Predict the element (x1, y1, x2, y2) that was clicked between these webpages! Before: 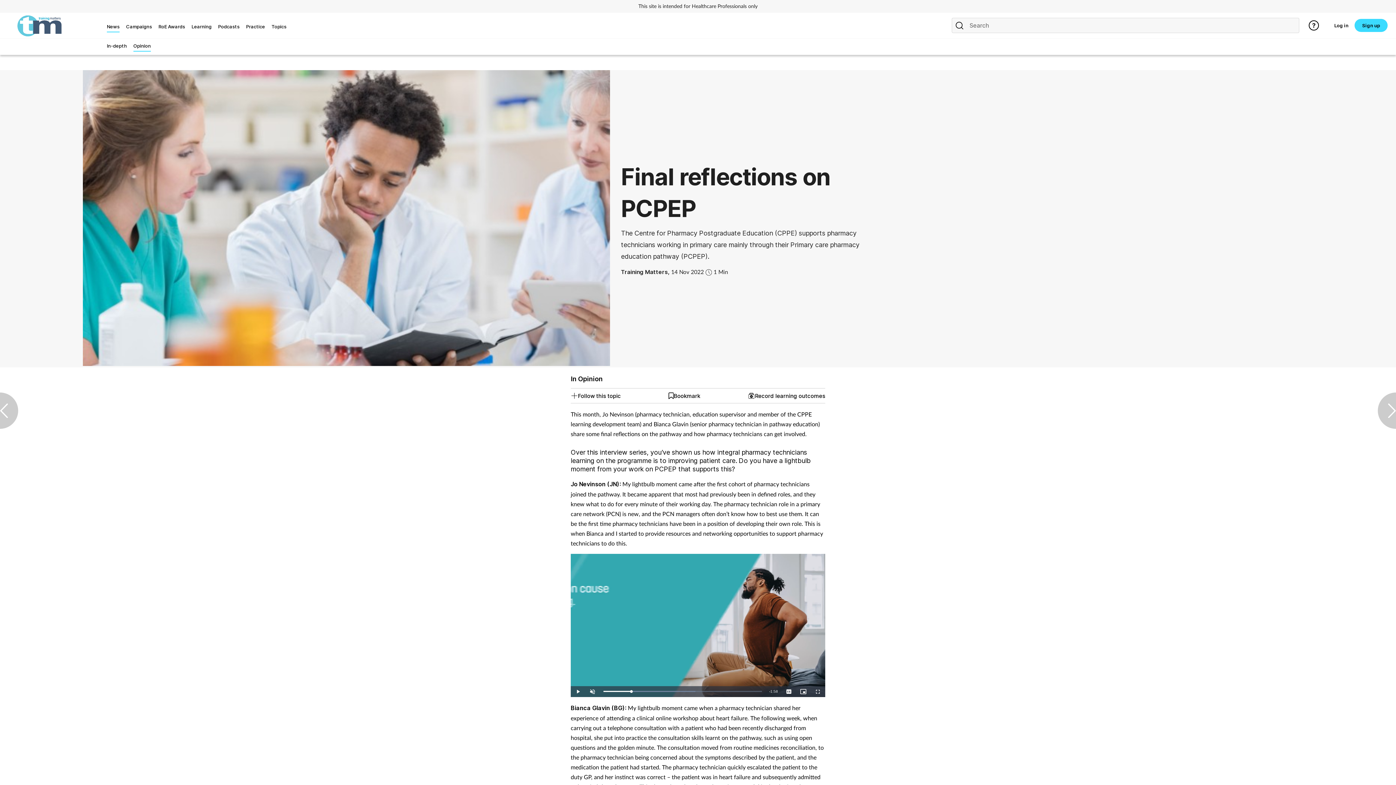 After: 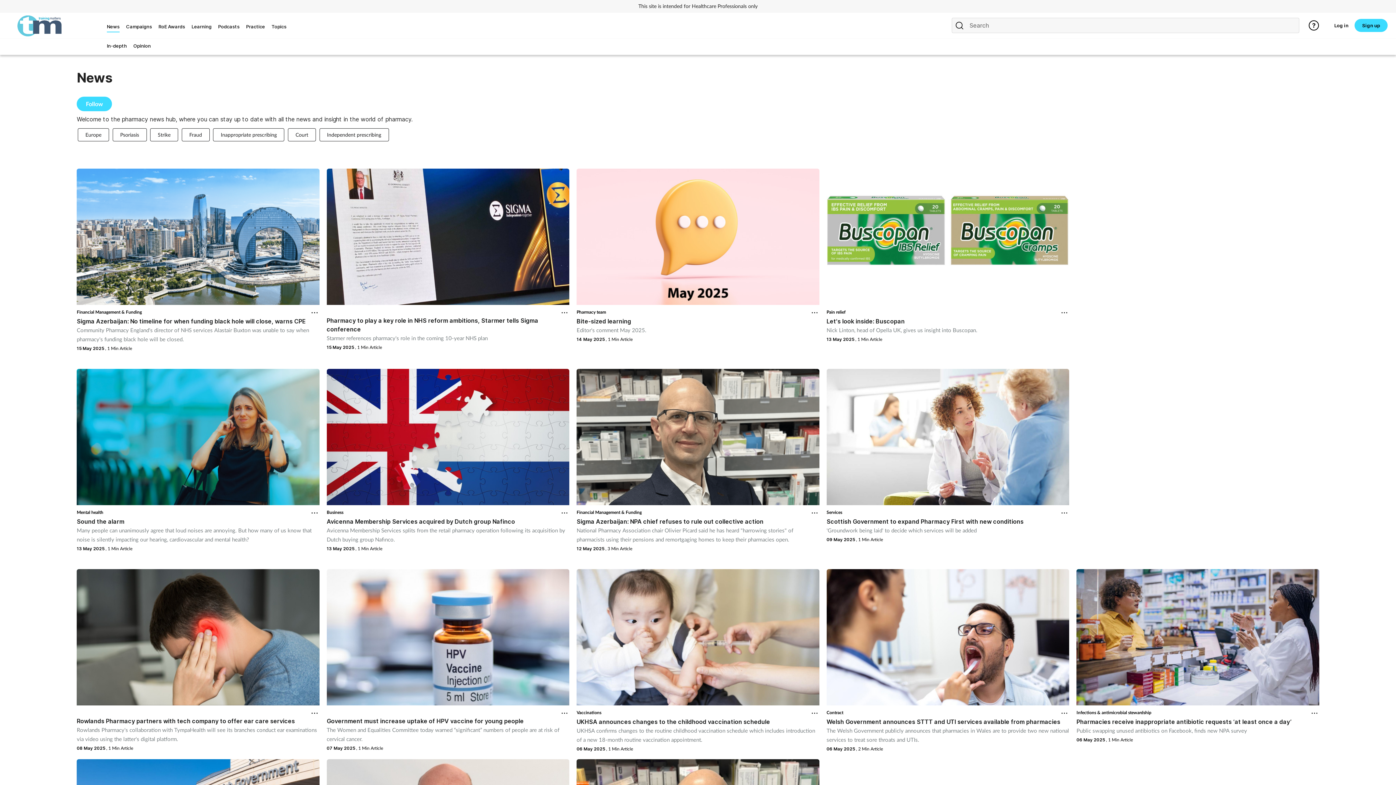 Action: bbox: (106, 23, 119, 29) label: News